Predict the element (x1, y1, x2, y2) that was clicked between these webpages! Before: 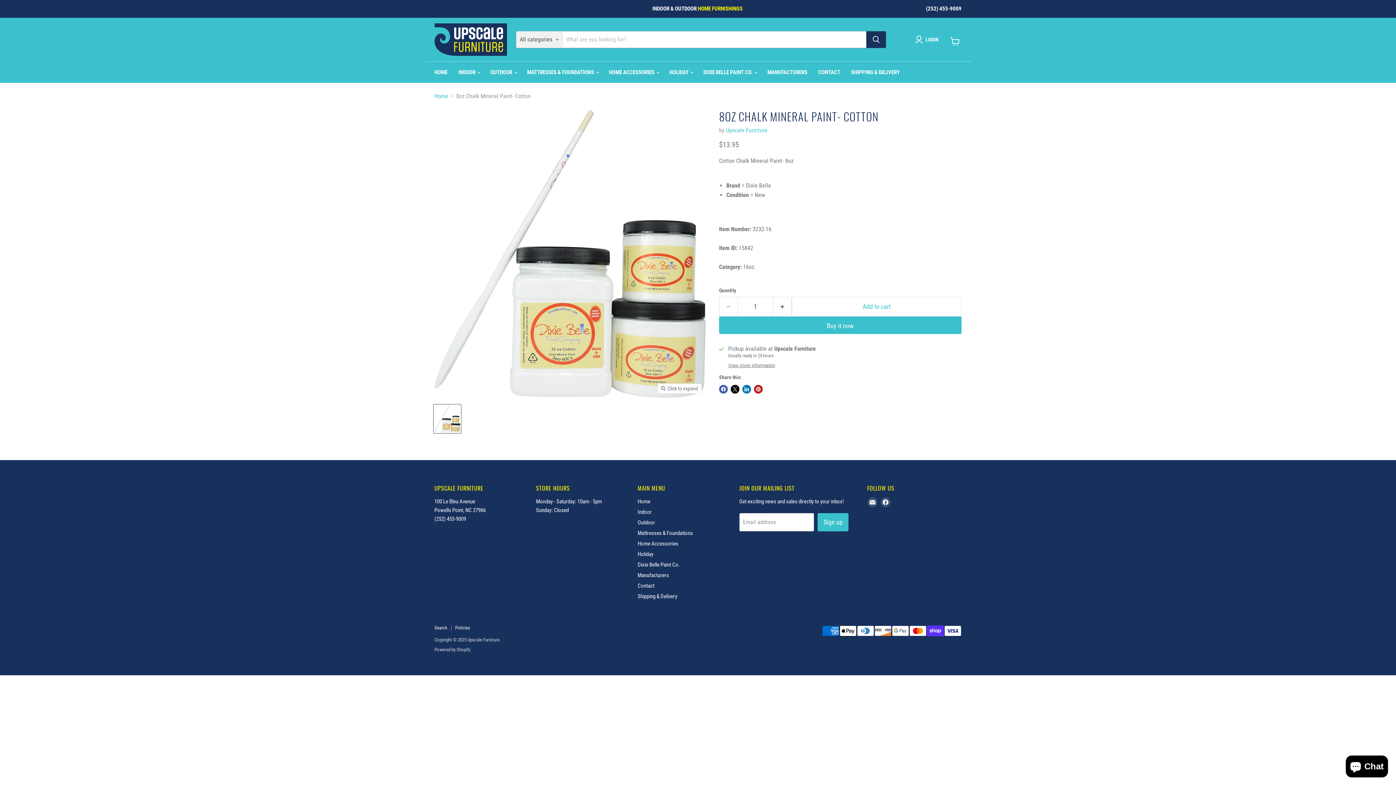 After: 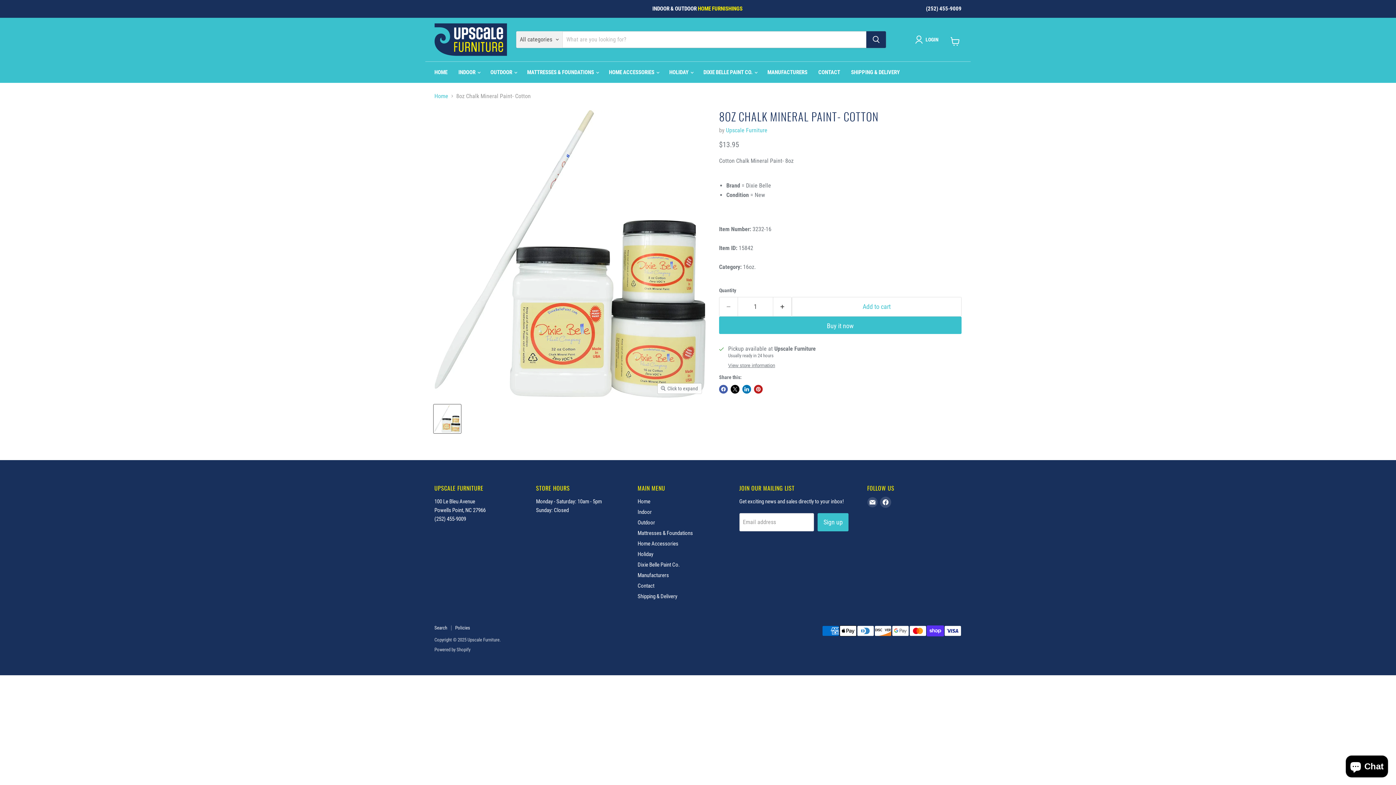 Action: label: Find us on Facebook bbox: (880, 497, 890, 507)